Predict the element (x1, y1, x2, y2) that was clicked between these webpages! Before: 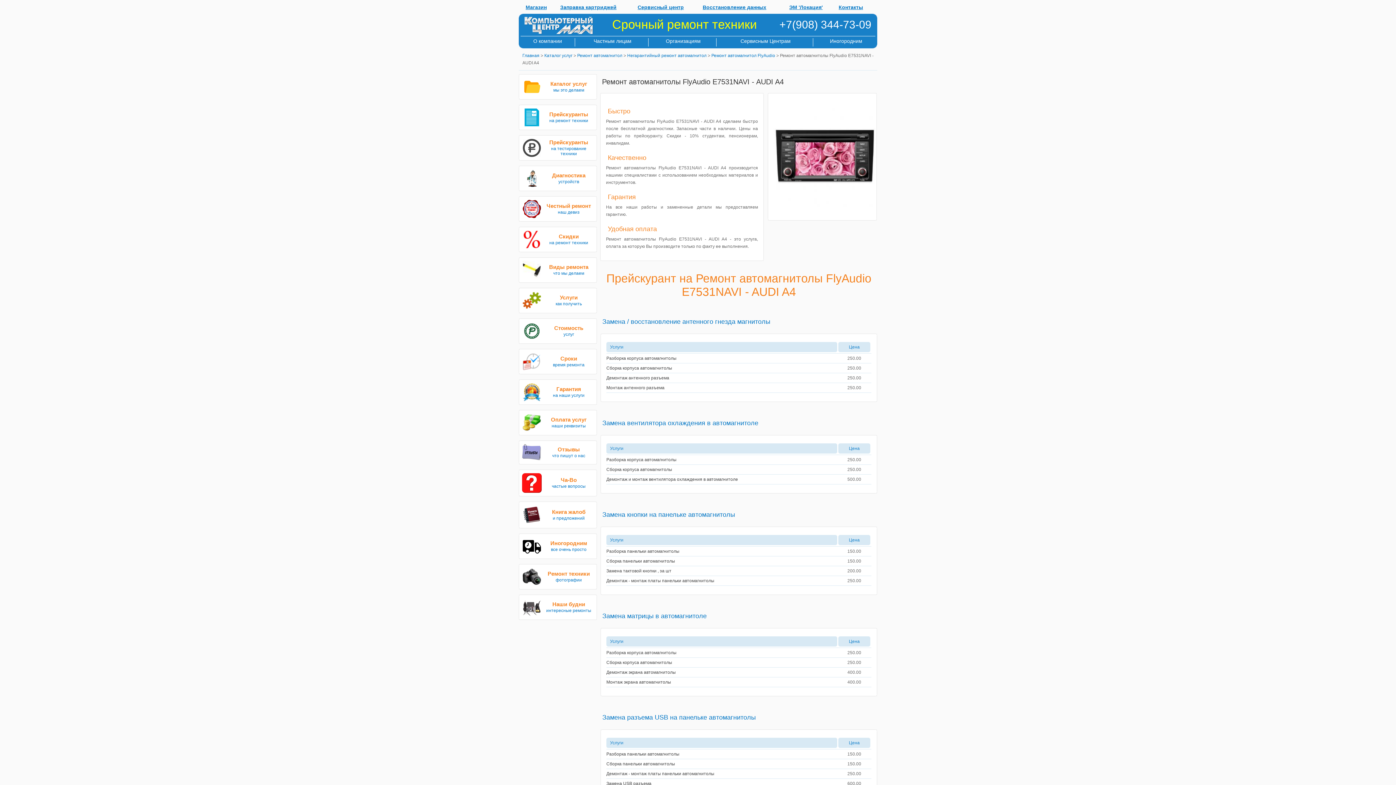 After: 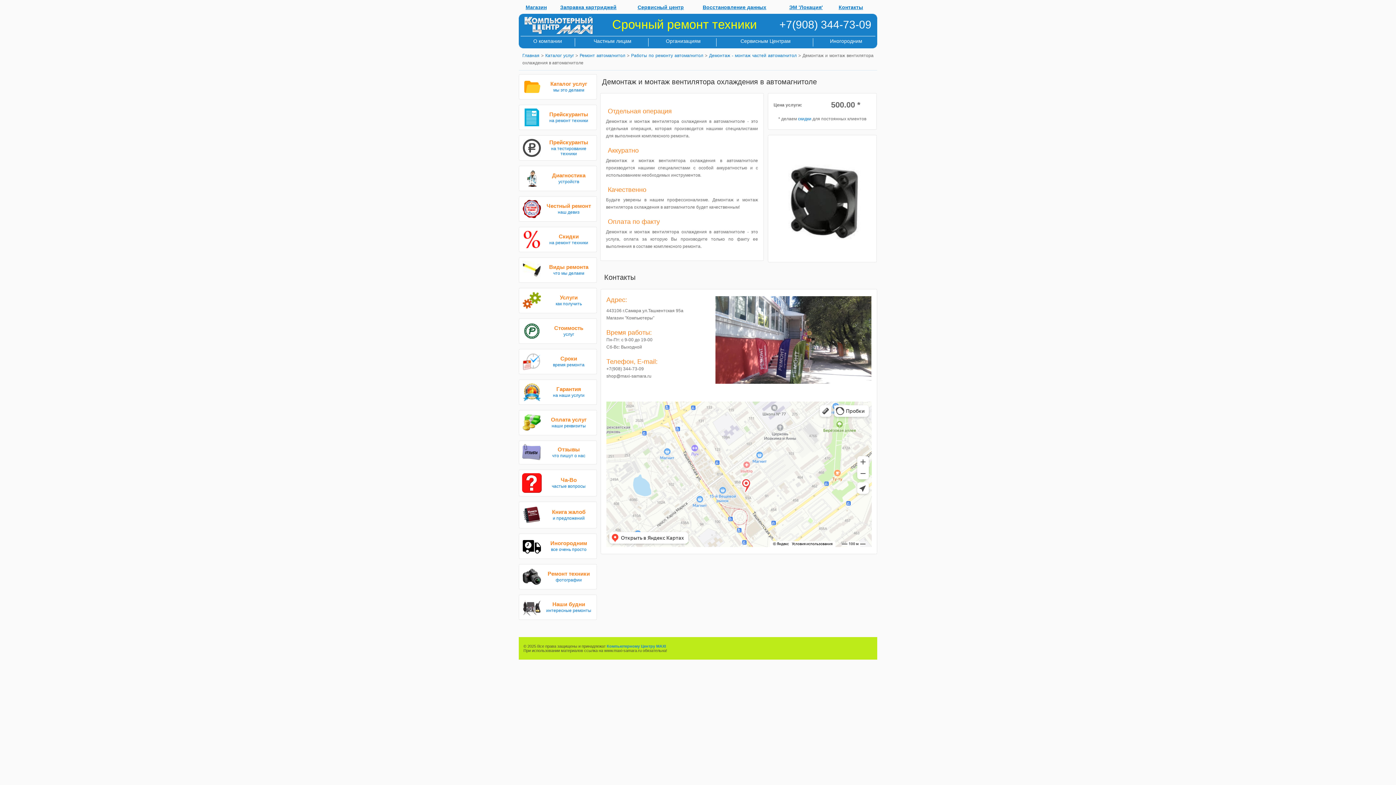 Action: label: Демонтаж и монтаж вентилятора охлаждения в автомагнитоле bbox: (606, 477, 738, 482)